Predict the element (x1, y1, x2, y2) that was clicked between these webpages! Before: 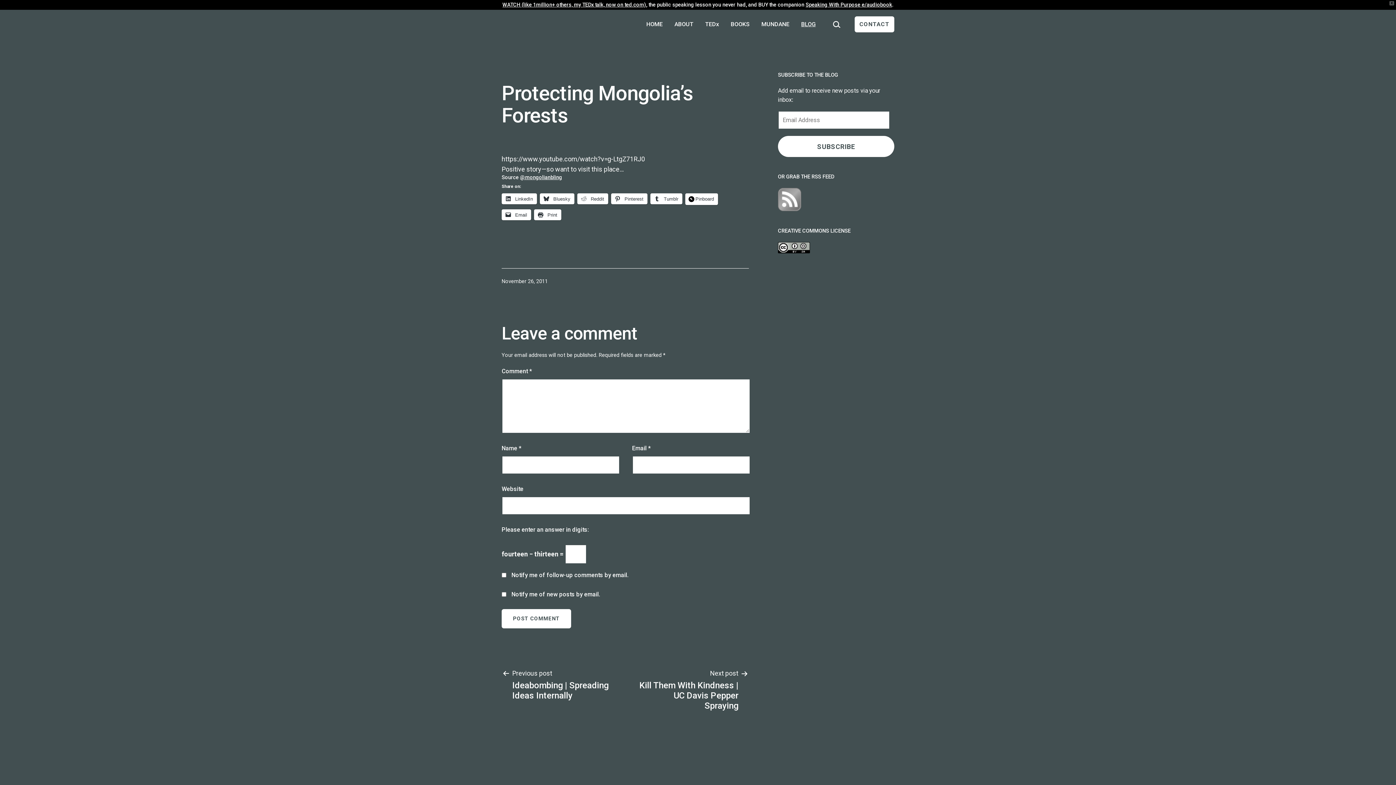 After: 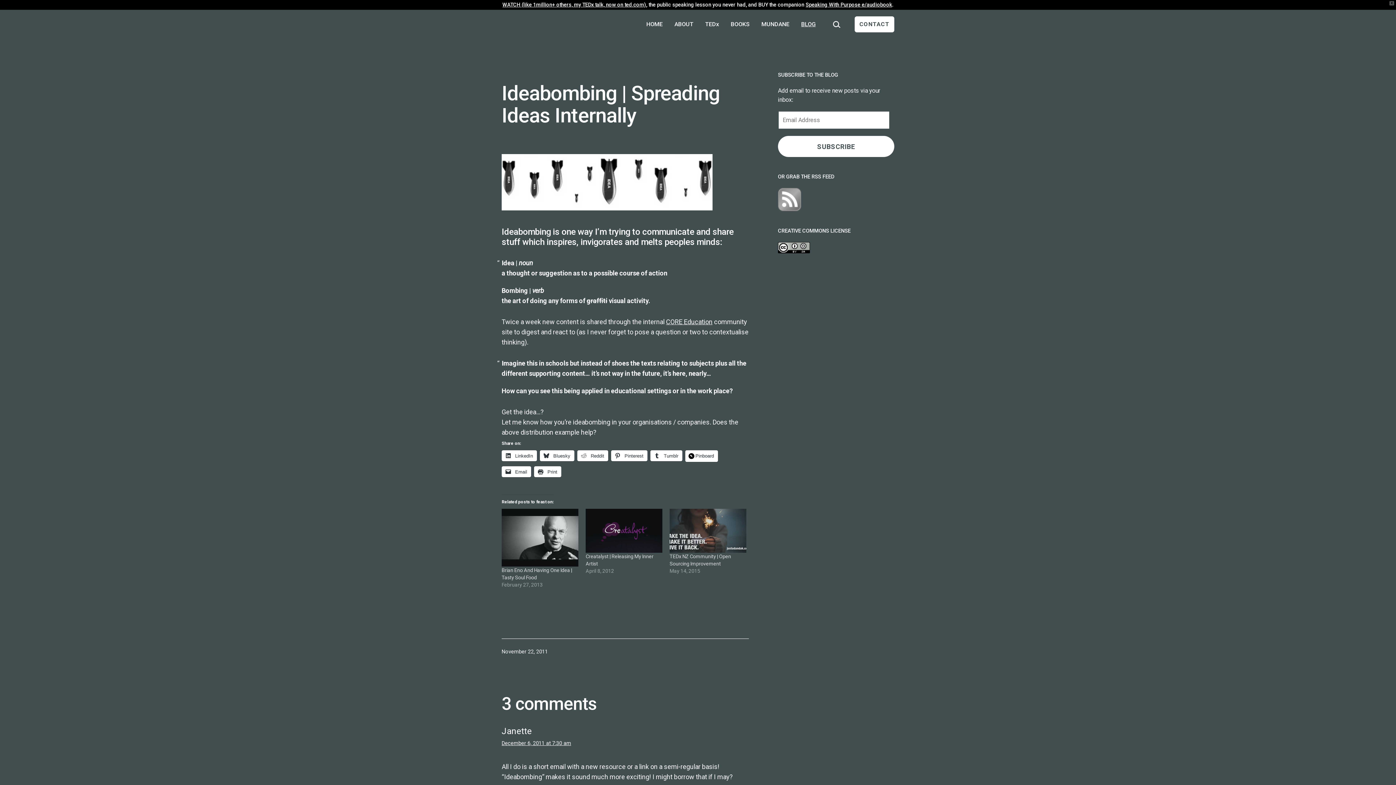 Action: label: Previous post

Ideabombing | Spreading Ideas Internally bbox: (501, 668, 621, 701)